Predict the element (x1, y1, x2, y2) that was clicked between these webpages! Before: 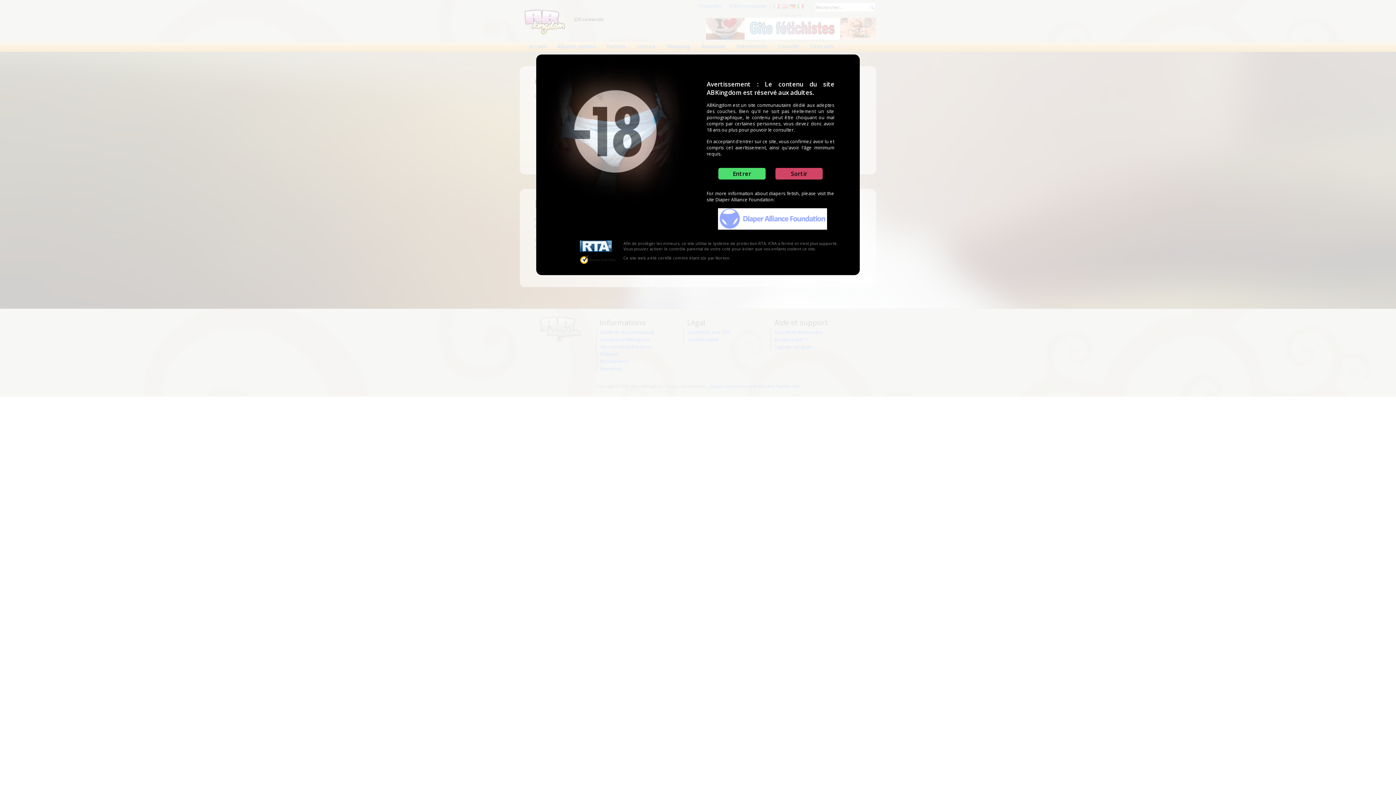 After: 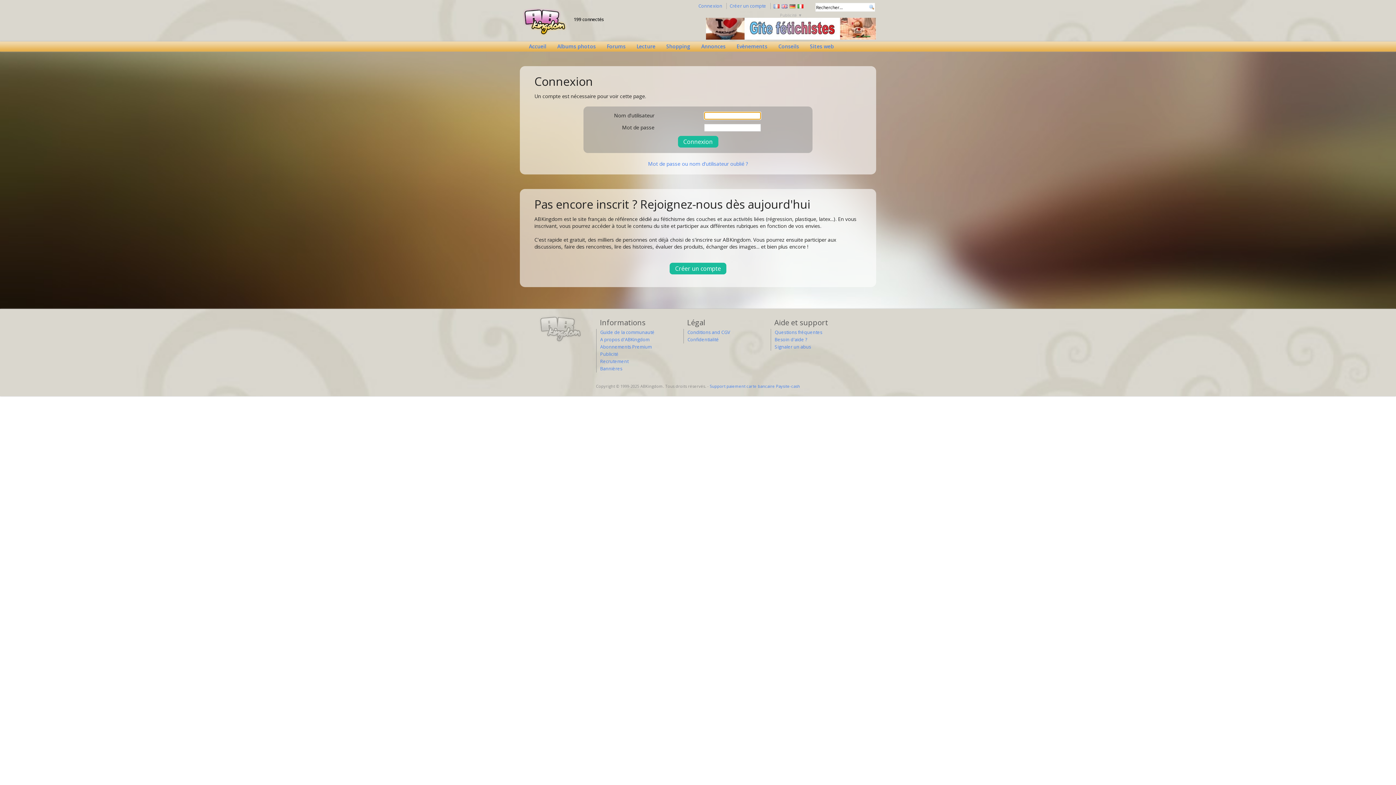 Action: bbox: (718, 168, 765, 179) label: Entrer